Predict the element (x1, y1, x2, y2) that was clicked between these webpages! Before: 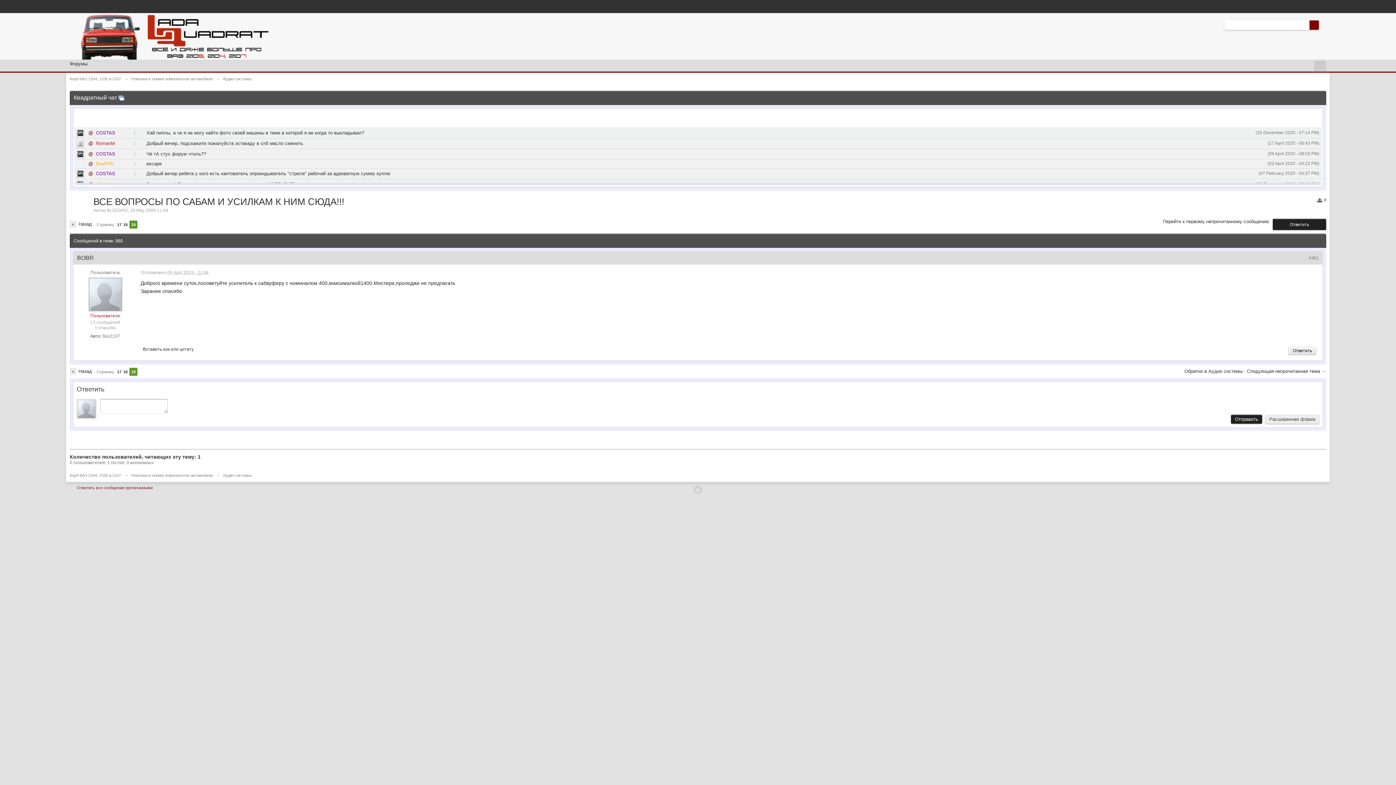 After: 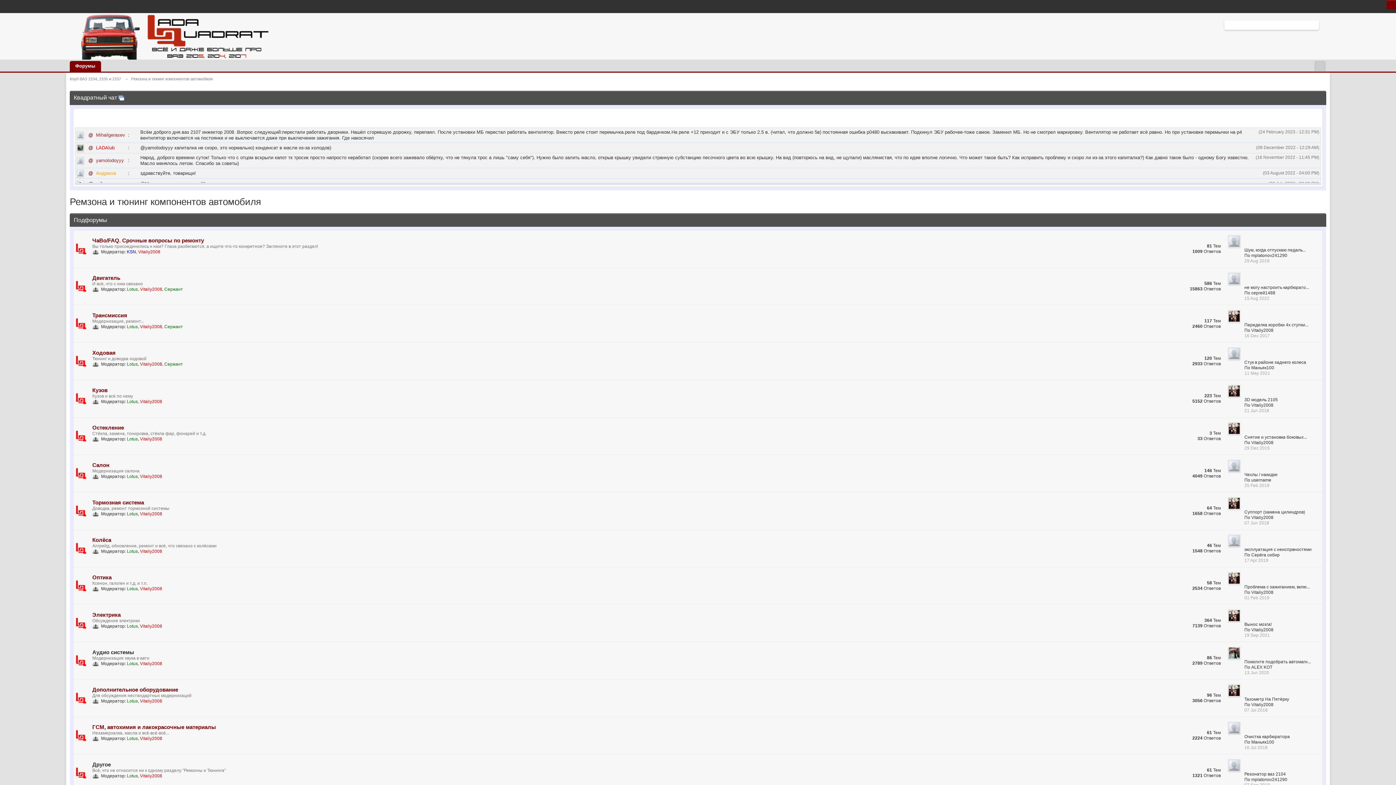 Action: bbox: (131, 473, 212, 477) label: Ремзона и тюнинг компонентов автомобиля